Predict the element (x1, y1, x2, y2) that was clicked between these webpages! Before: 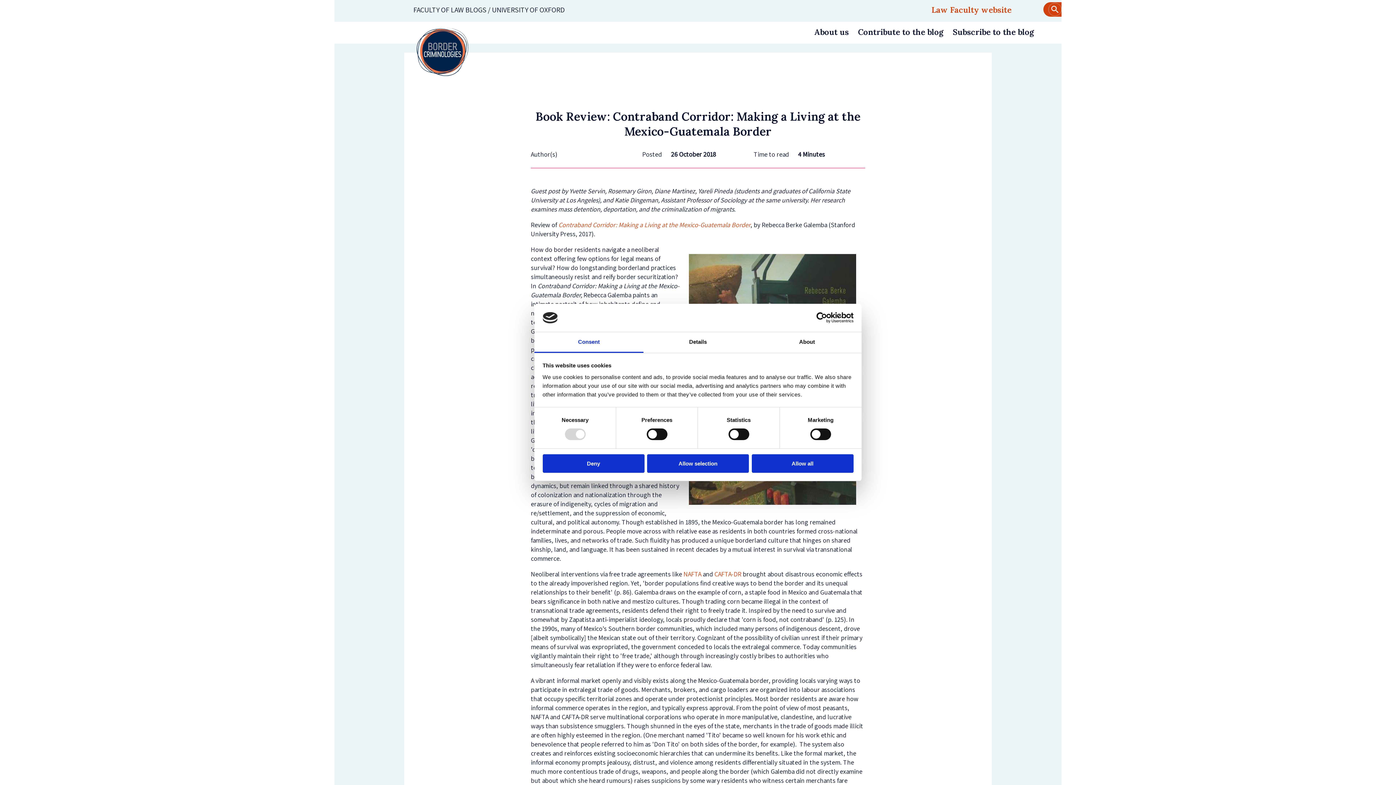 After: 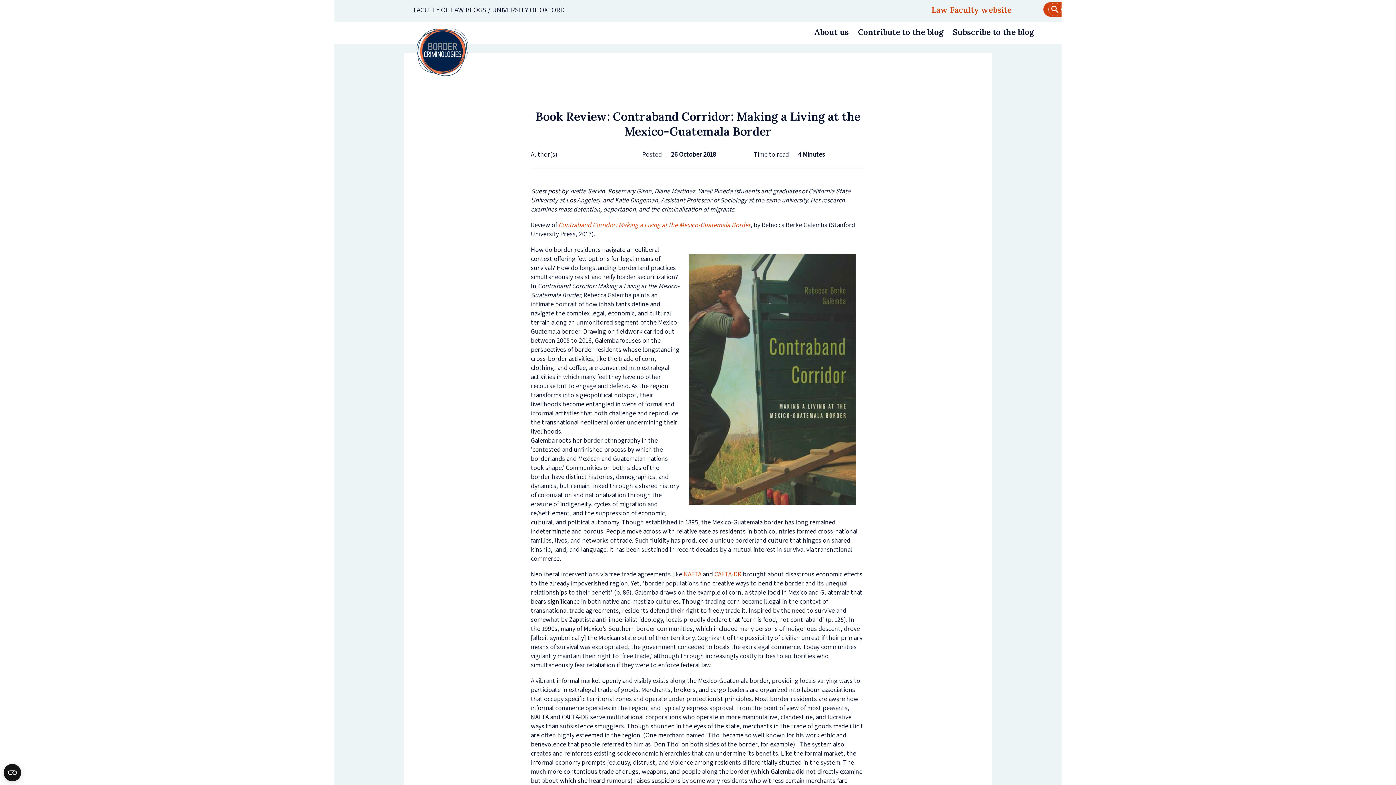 Action: label: Allow all bbox: (751, 454, 853, 472)